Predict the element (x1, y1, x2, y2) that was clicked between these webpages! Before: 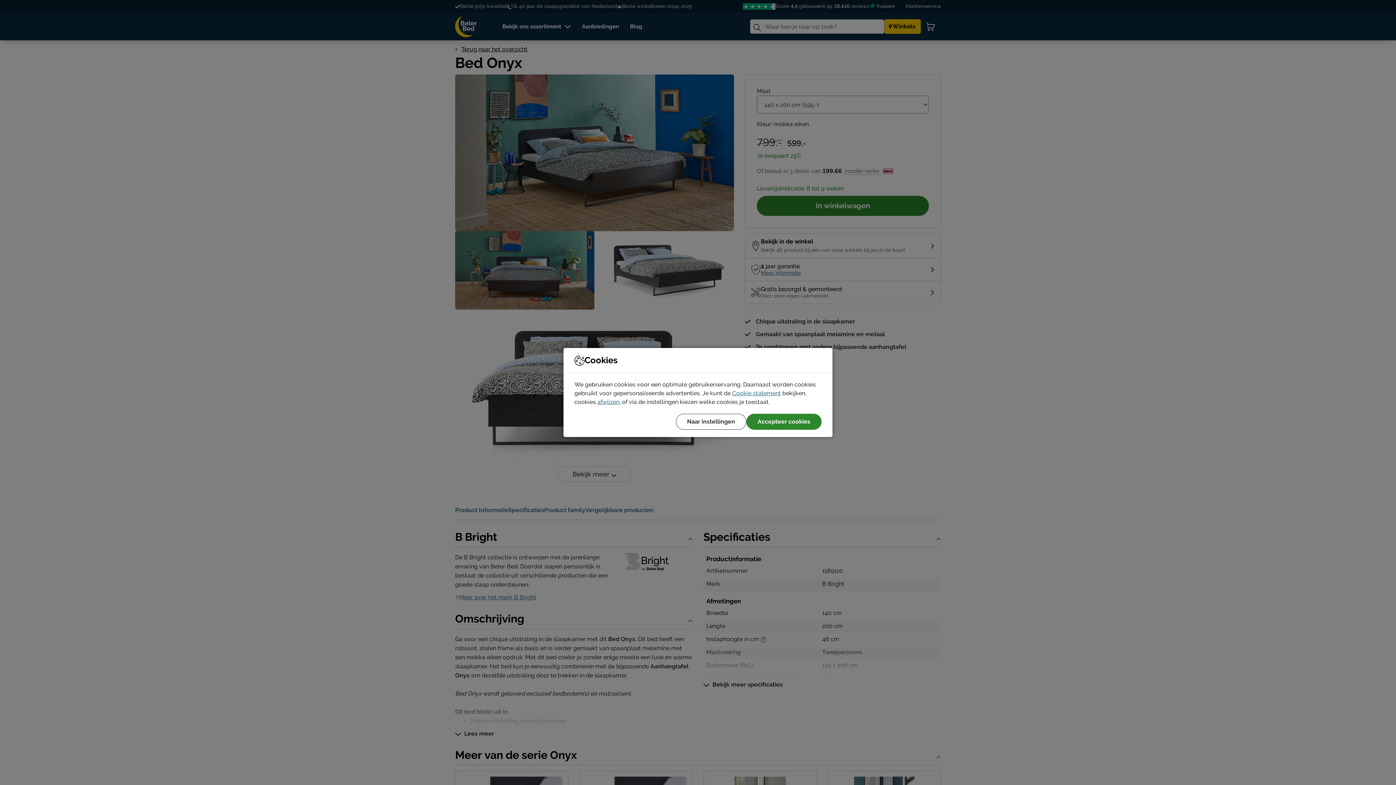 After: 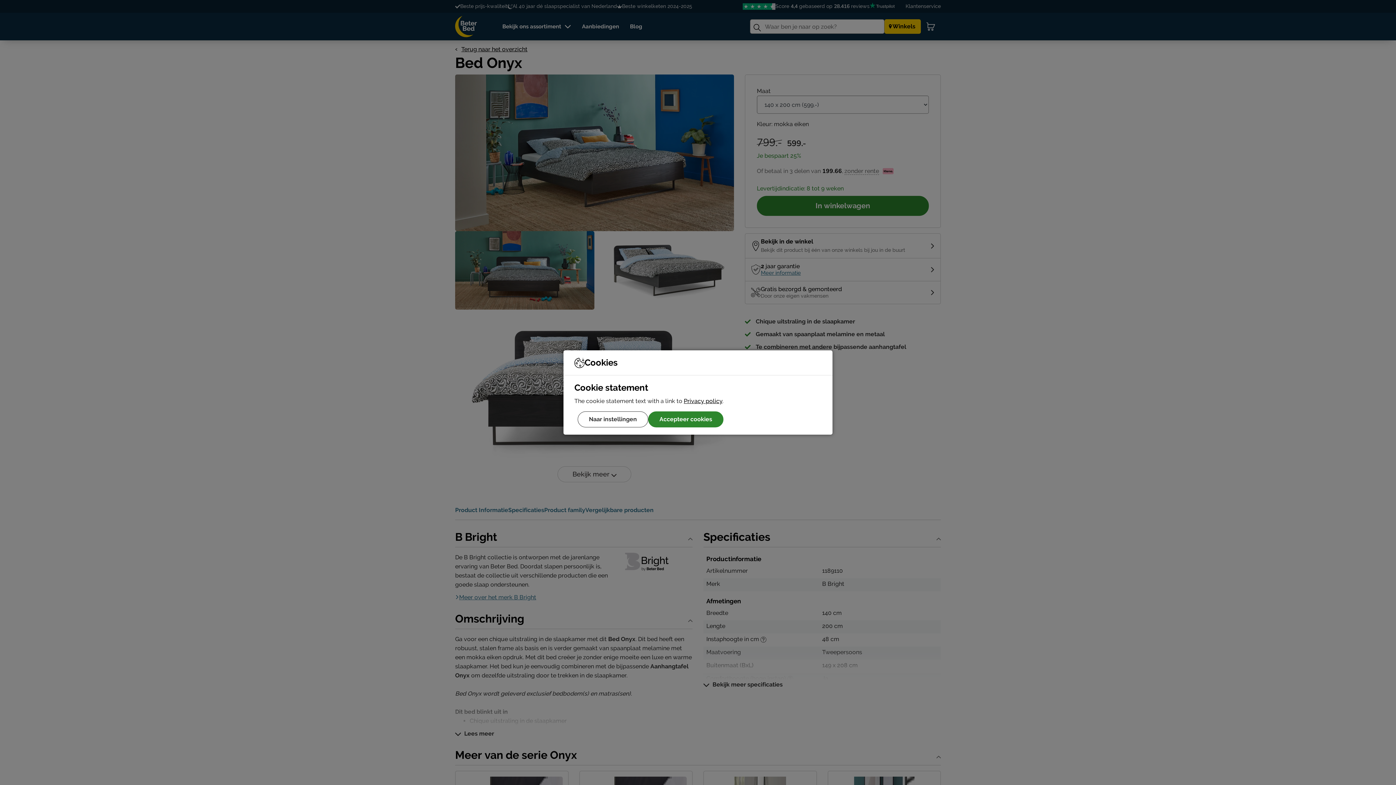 Action: label: Cookie statement bbox: (732, 390, 781, 396)